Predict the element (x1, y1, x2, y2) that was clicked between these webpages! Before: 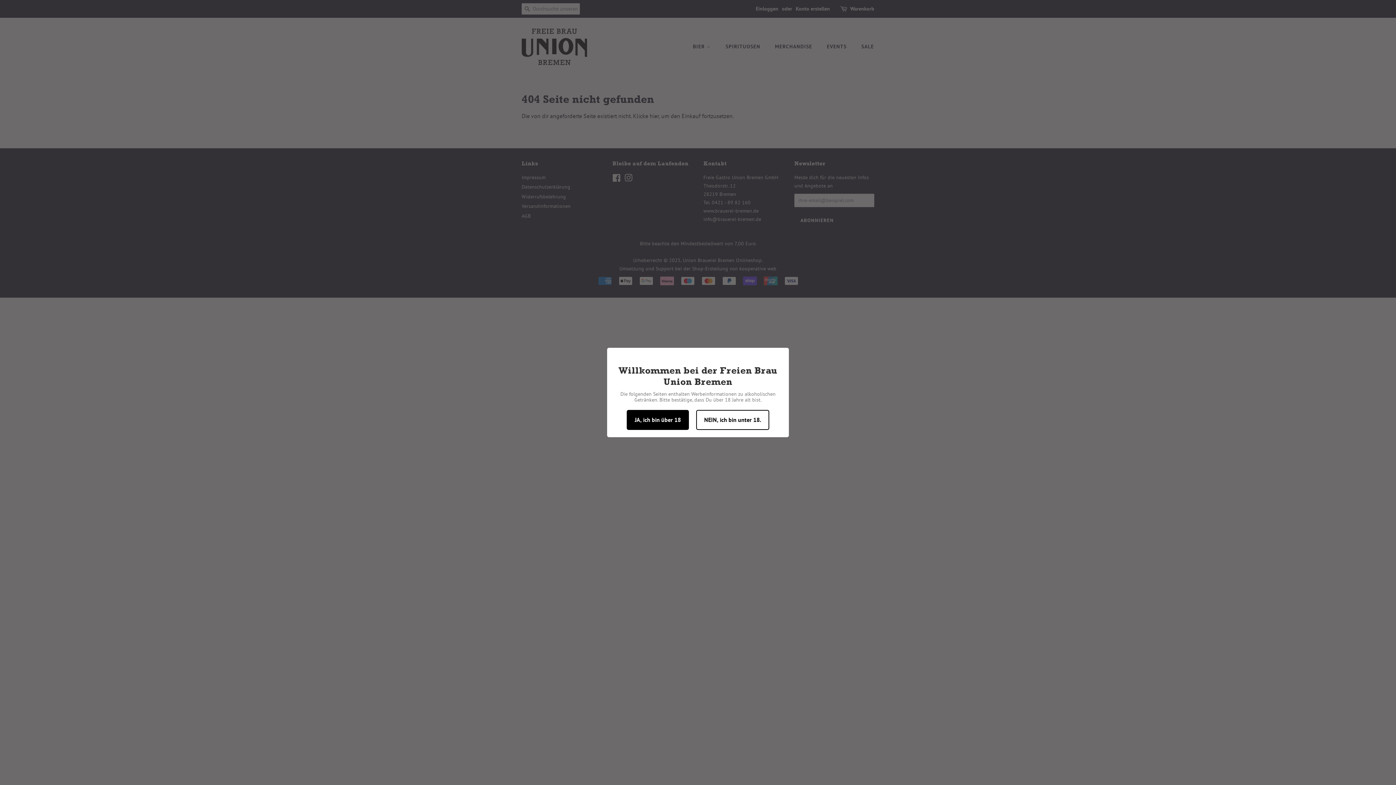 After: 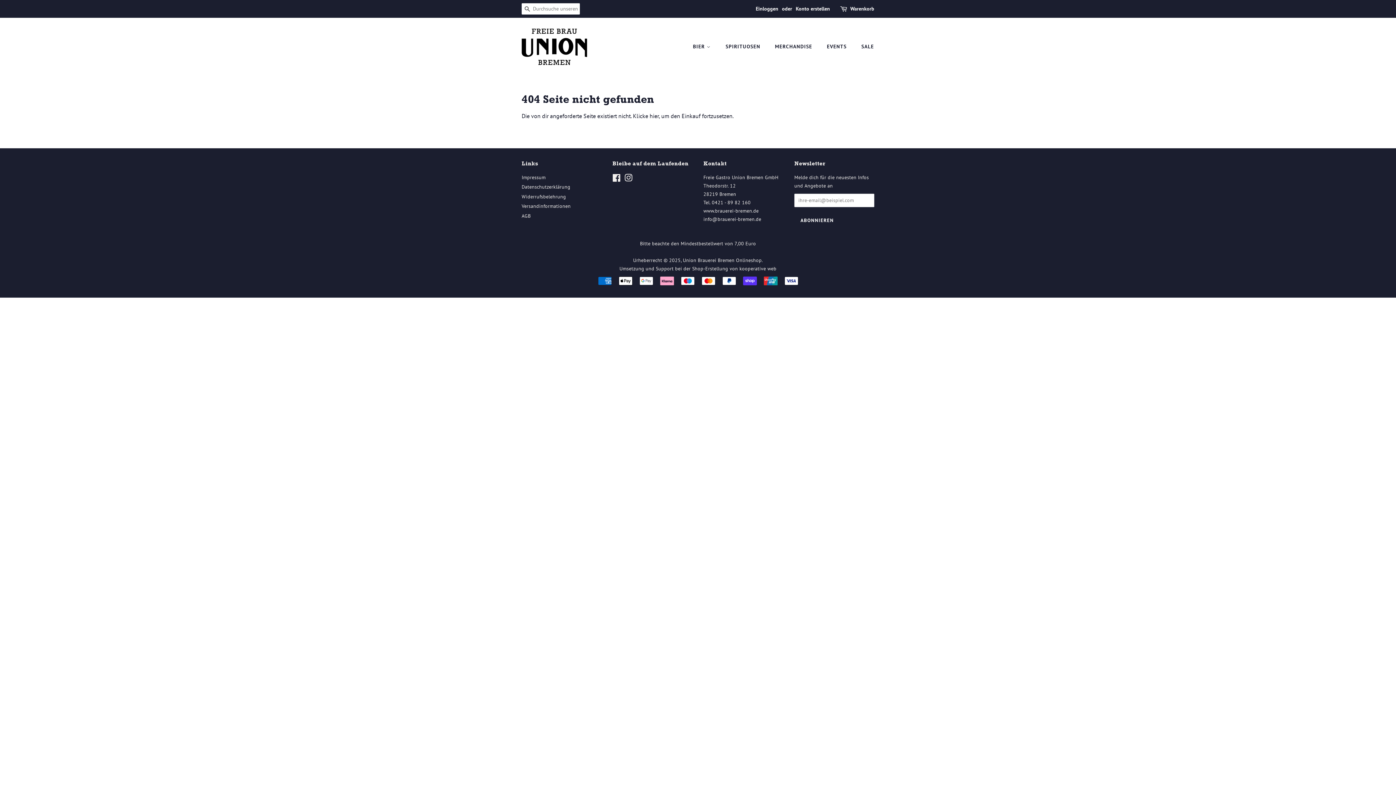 Action: bbox: (626, 410, 689, 430) label: JA, ich bin über 18